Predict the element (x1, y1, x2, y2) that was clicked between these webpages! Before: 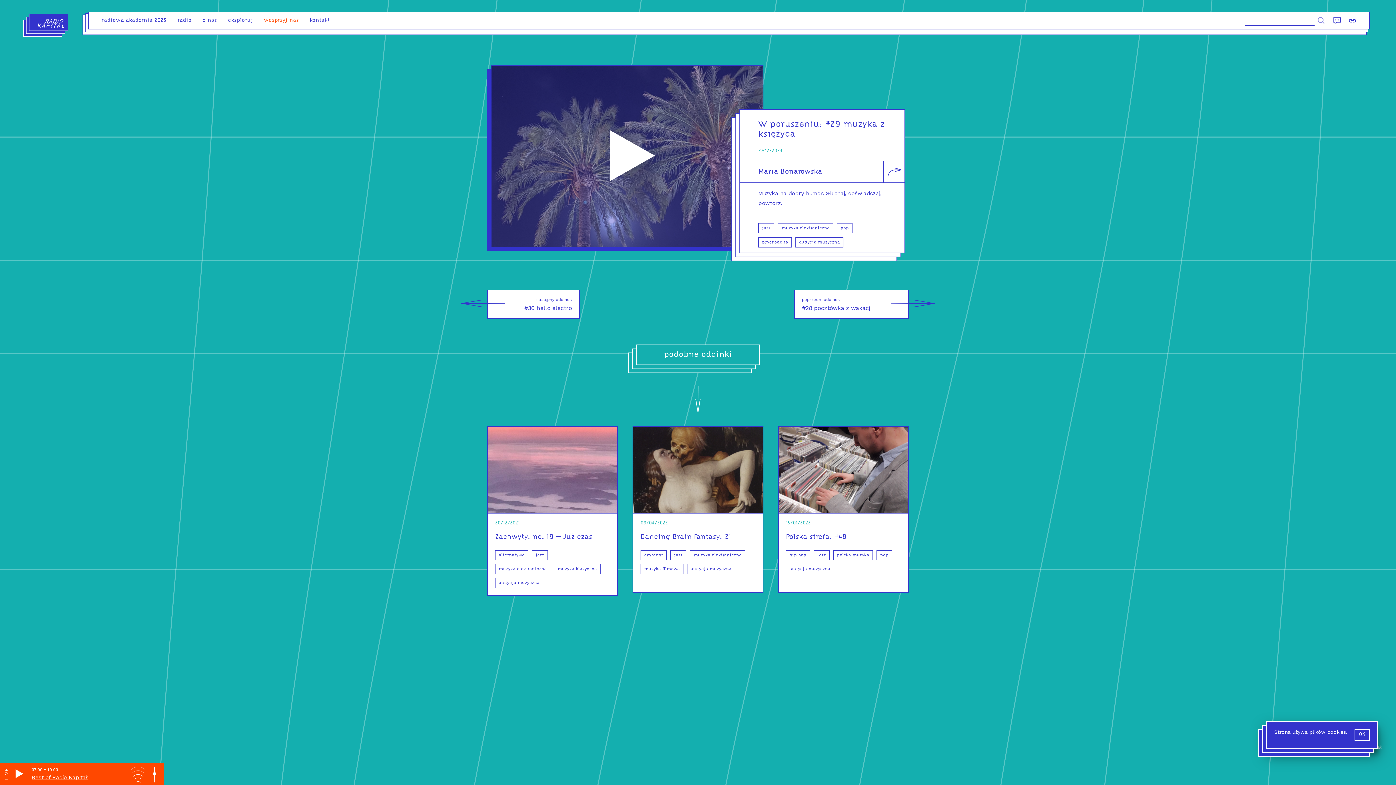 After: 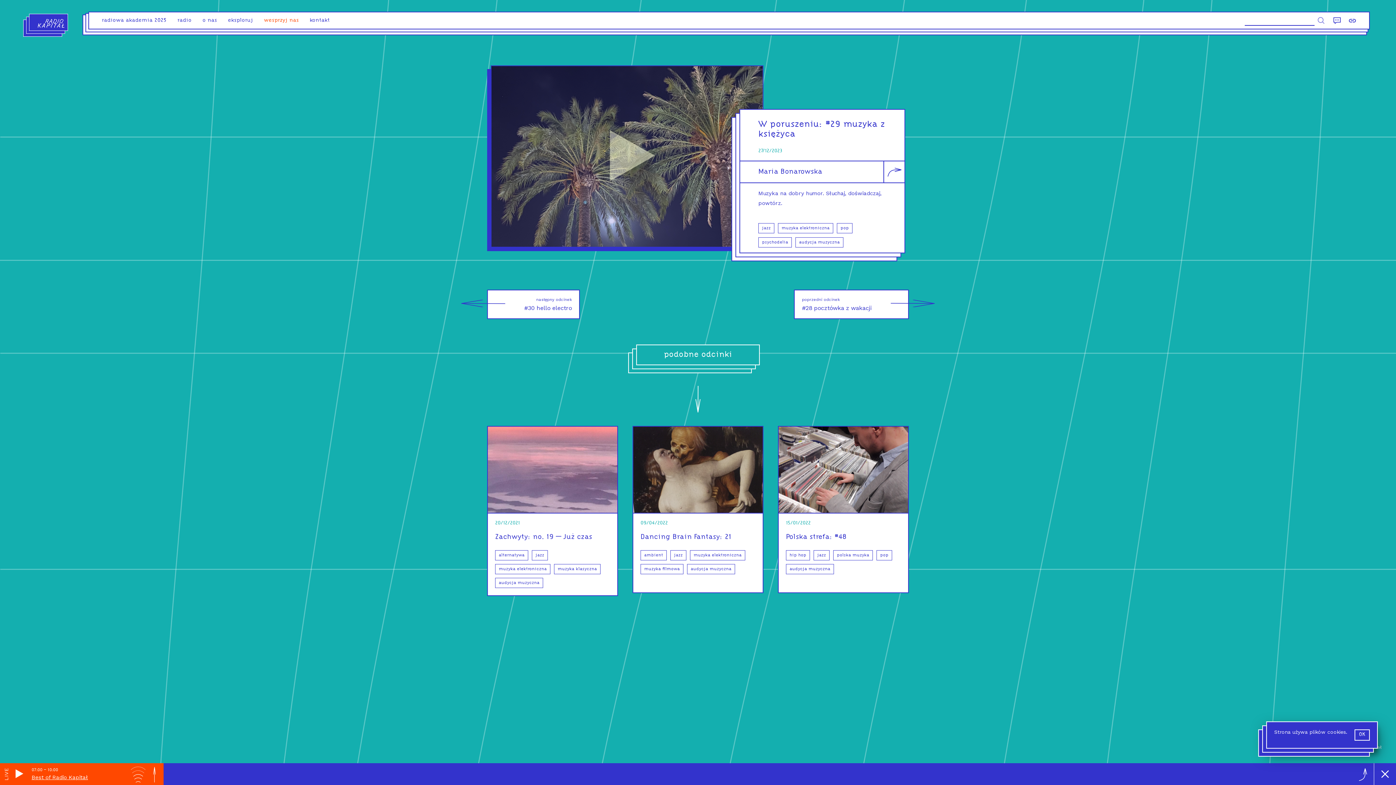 Action: bbox: (491, 66, 762, 247) label: odtwórz